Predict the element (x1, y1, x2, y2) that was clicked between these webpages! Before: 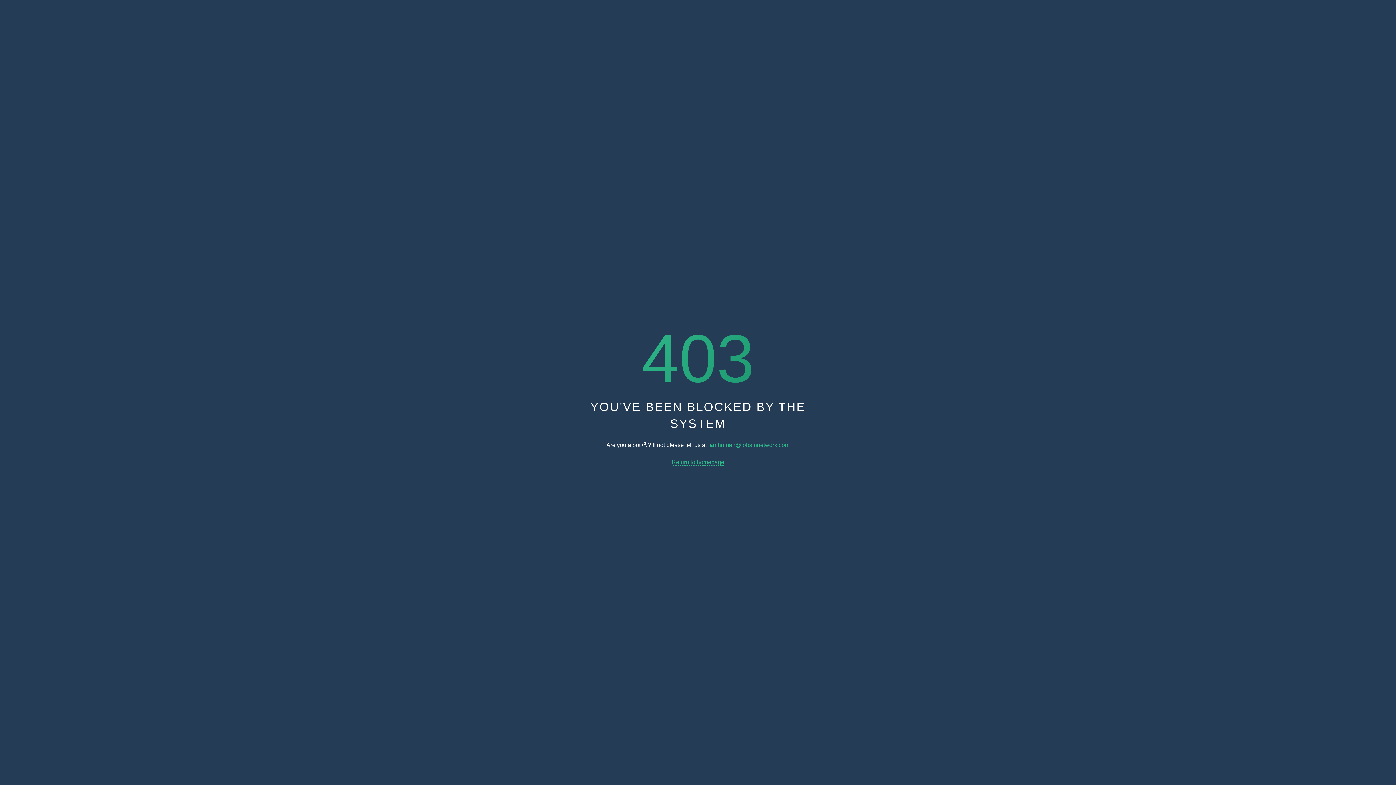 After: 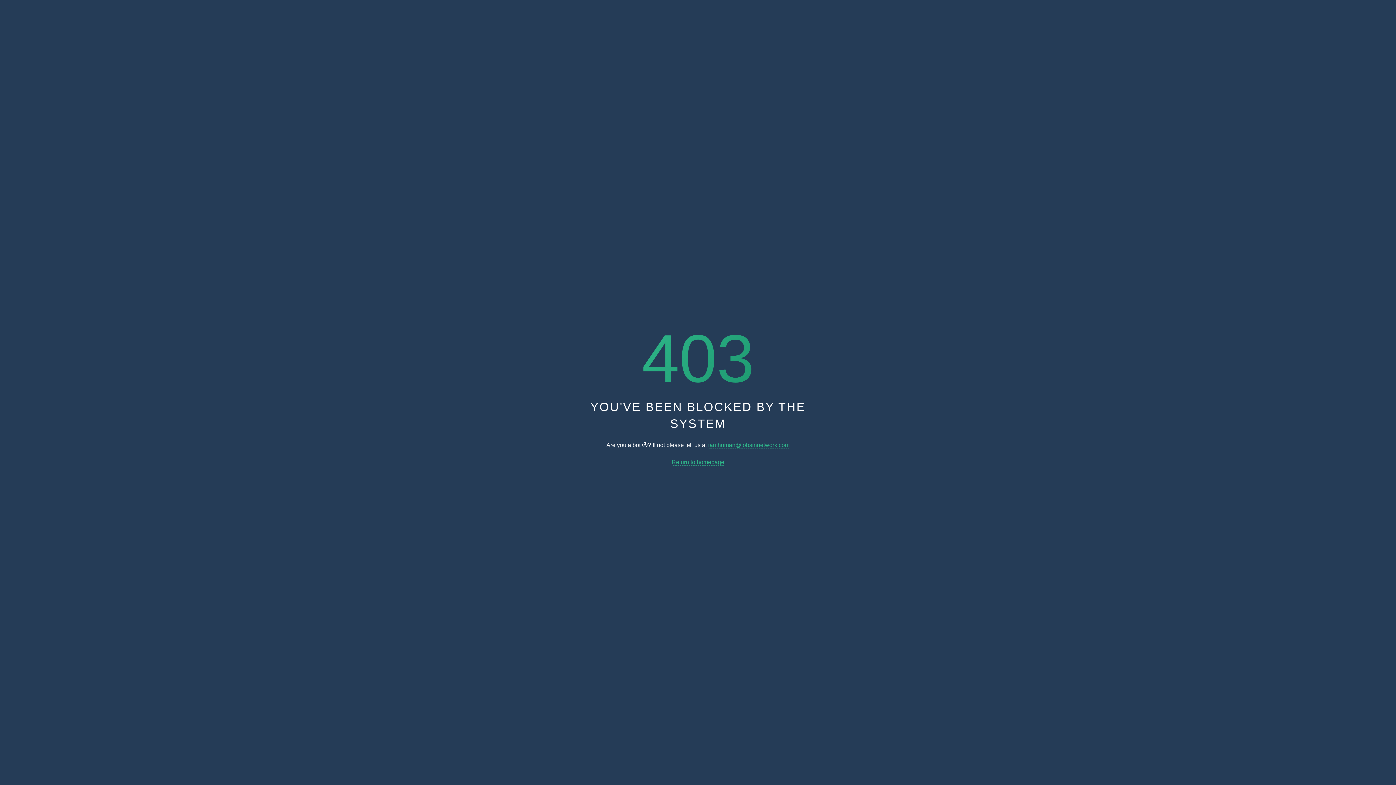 Action: bbox: (708, 442, 789, 448) label: iamhuman@jobsinnetwork.com